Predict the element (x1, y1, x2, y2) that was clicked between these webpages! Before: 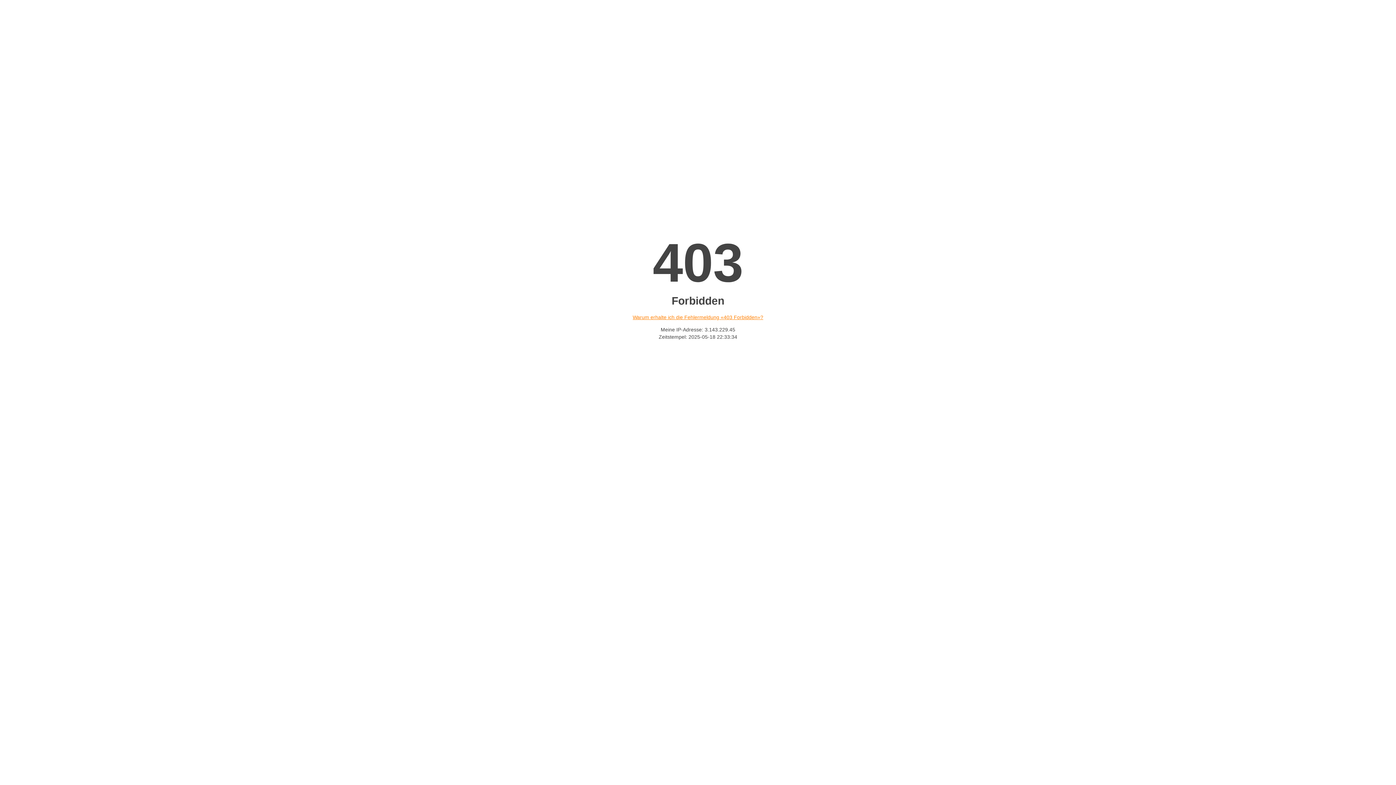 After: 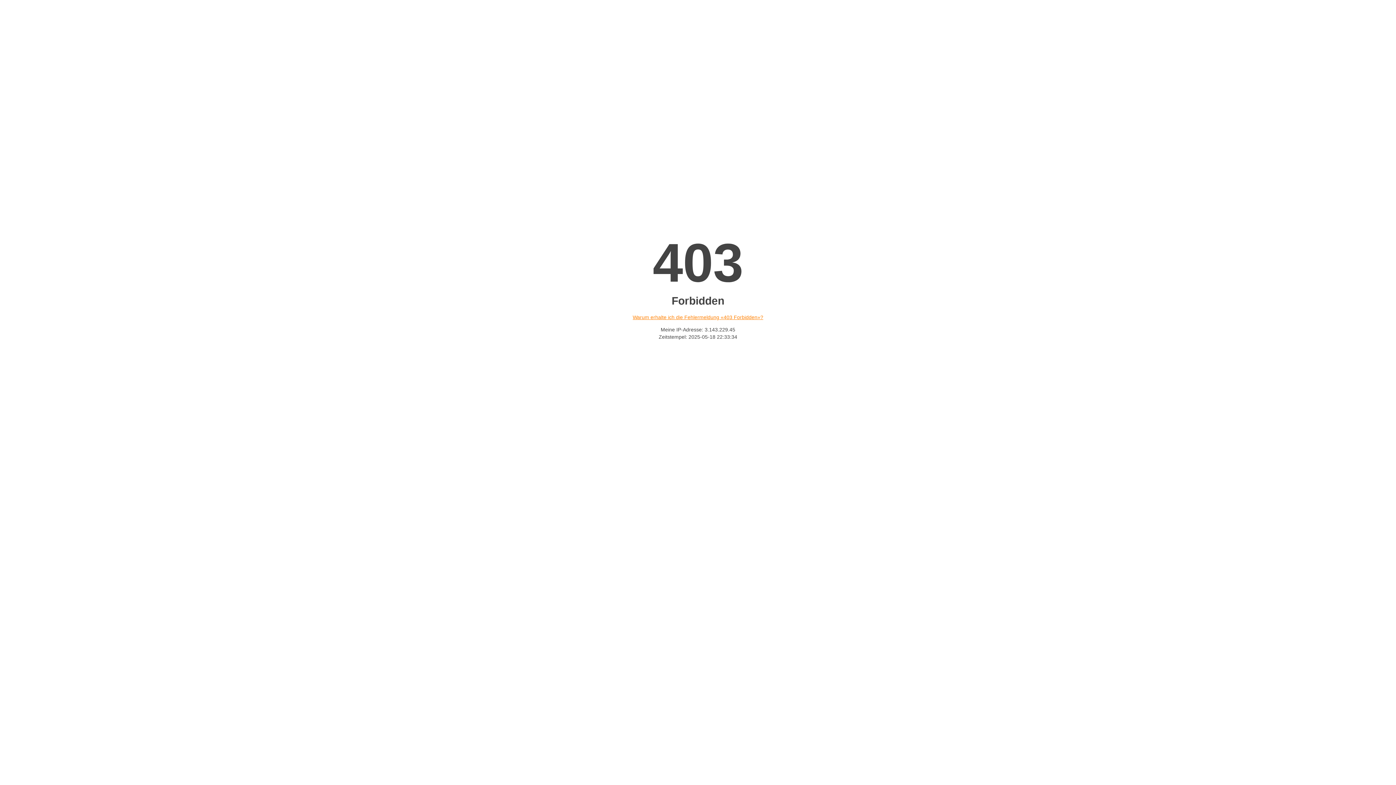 Action: bbox: (632, 314, 763, 320) label: Warum erhalte ich die Fehlermeldung «403 Forbidden»?